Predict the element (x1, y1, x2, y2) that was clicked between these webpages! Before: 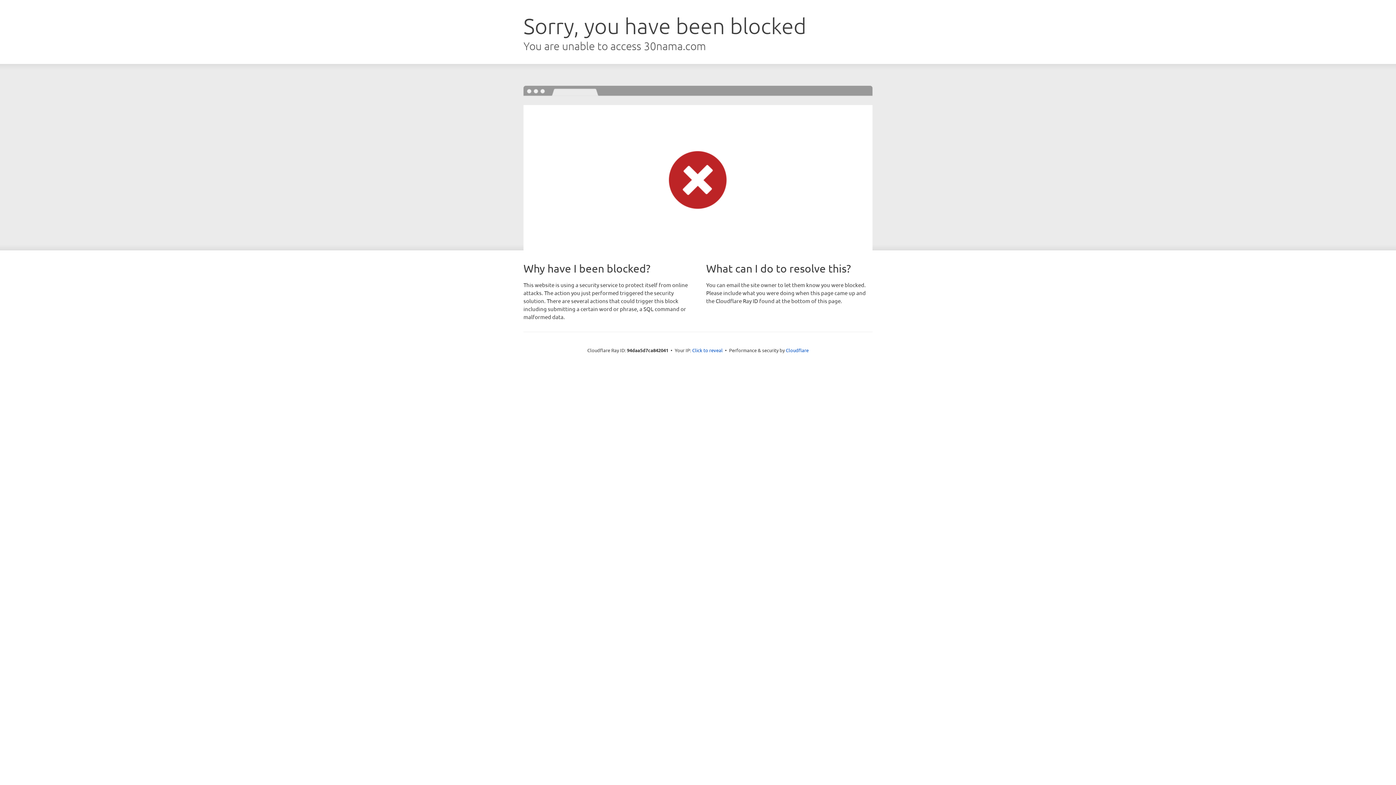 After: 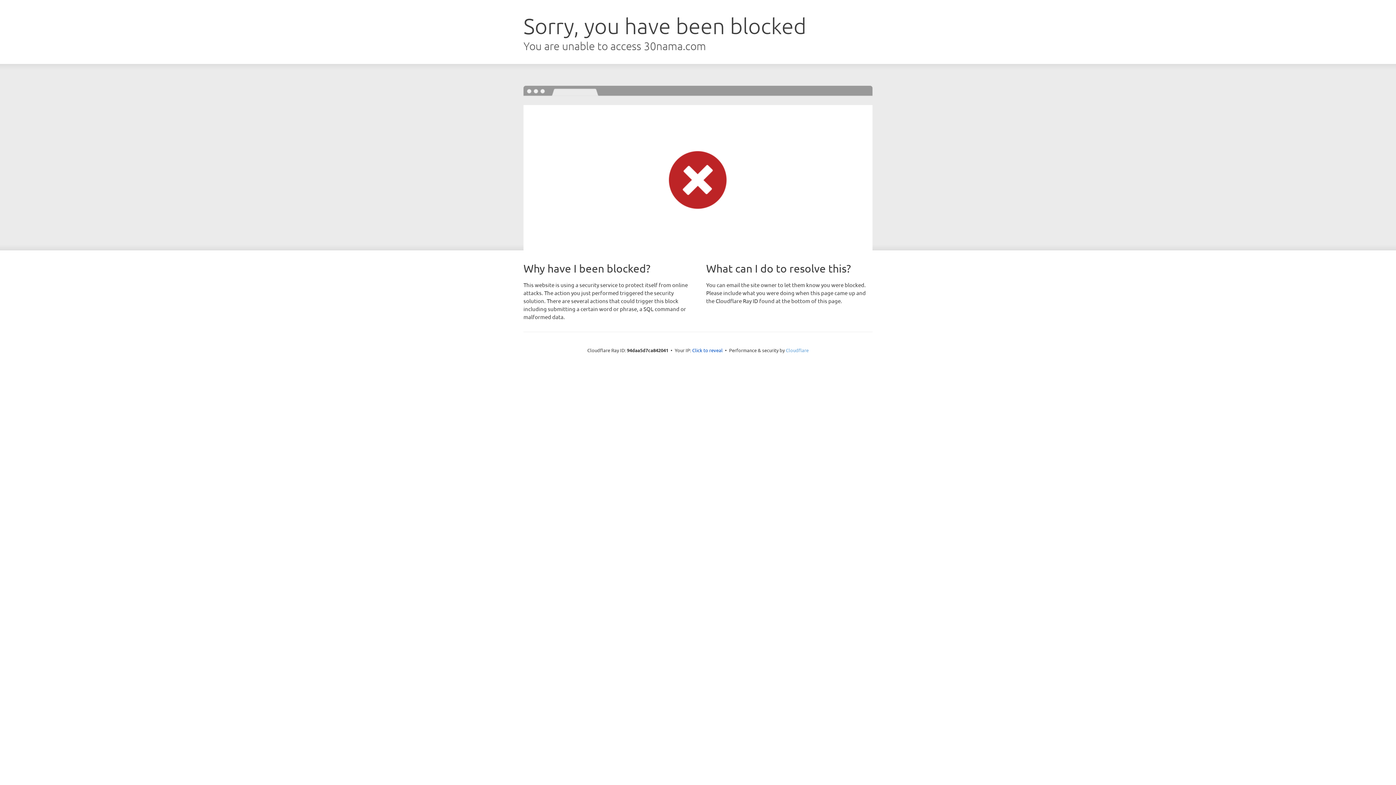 Action: label: Cloudflare bbox: (786, 347, 808, 353)